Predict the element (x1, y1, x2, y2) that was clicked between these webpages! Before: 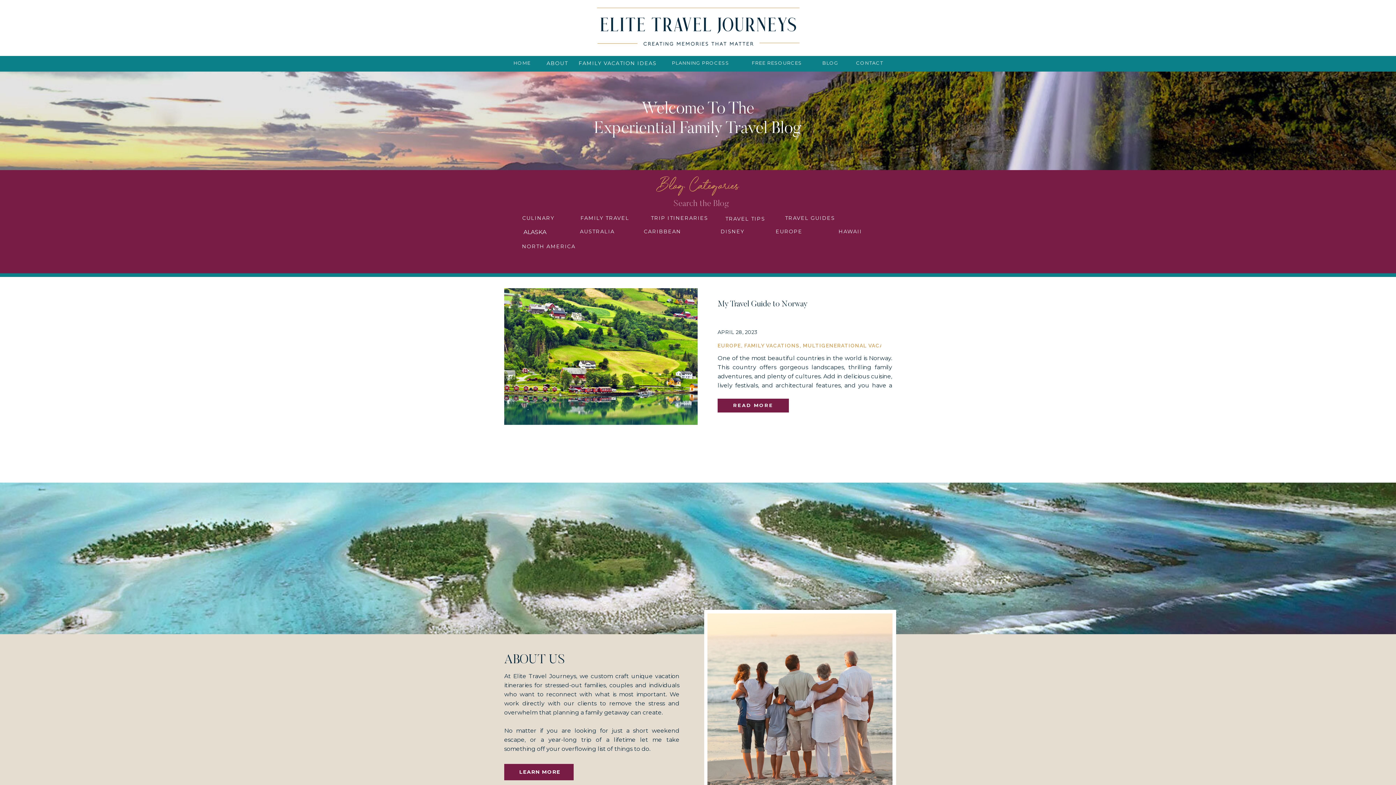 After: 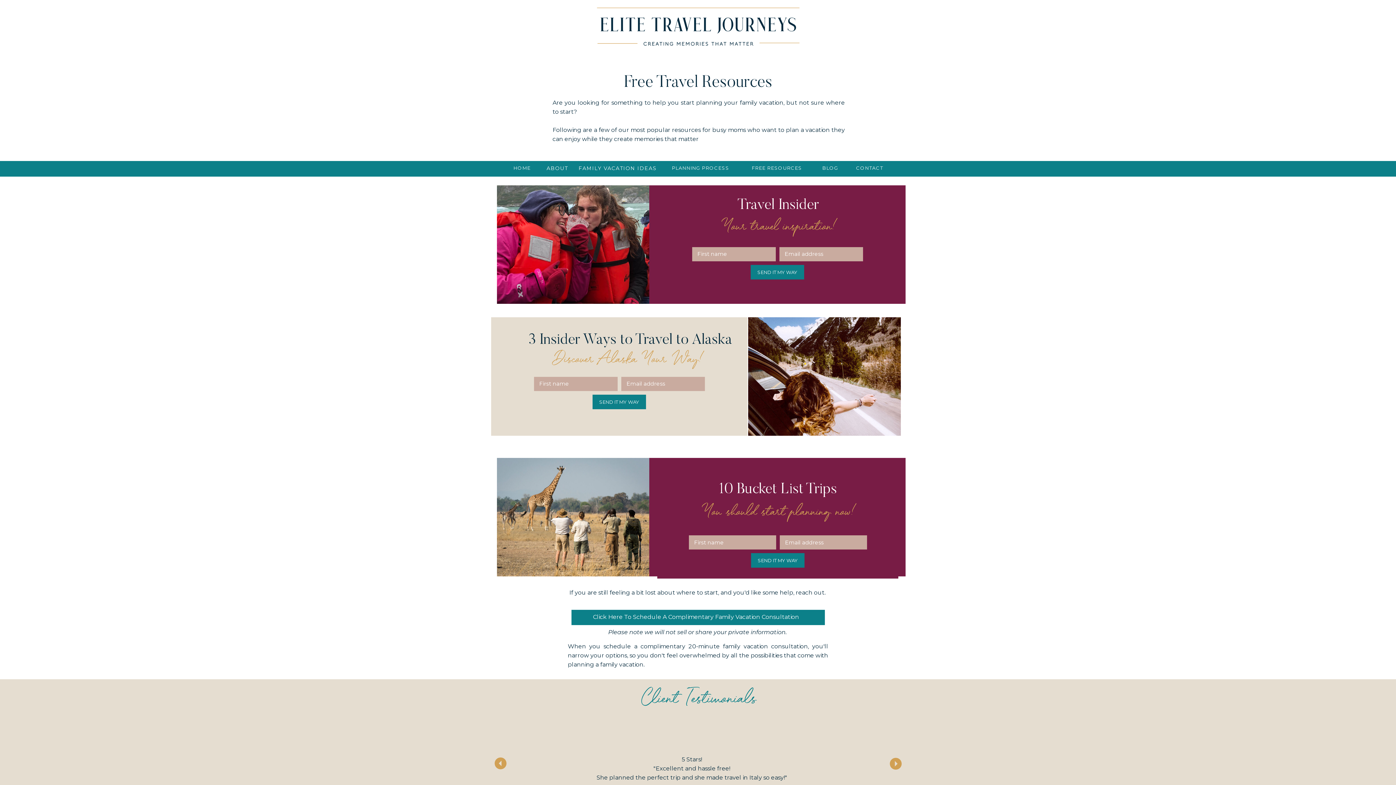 Action: bbox: (749, 59, 805, 68) label: FREE RESOURCES